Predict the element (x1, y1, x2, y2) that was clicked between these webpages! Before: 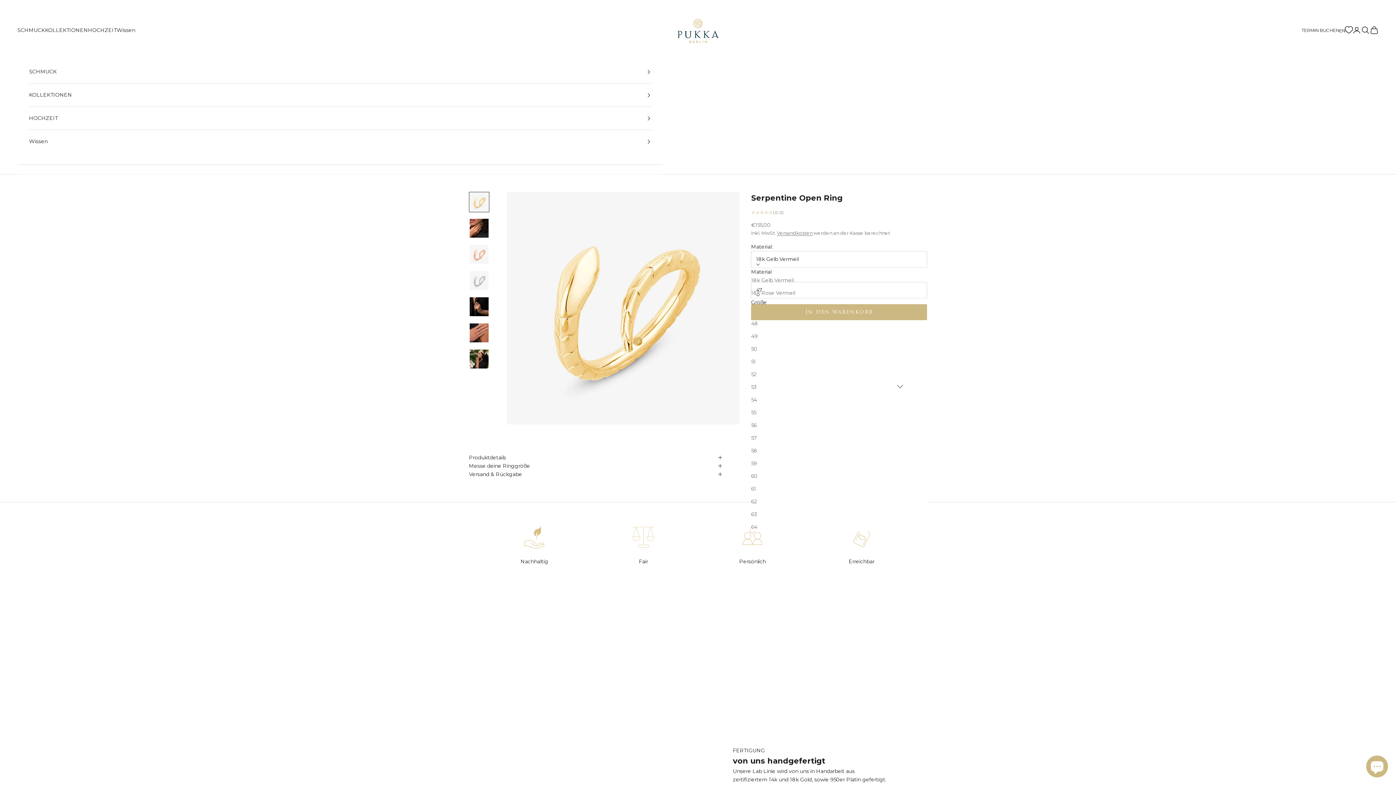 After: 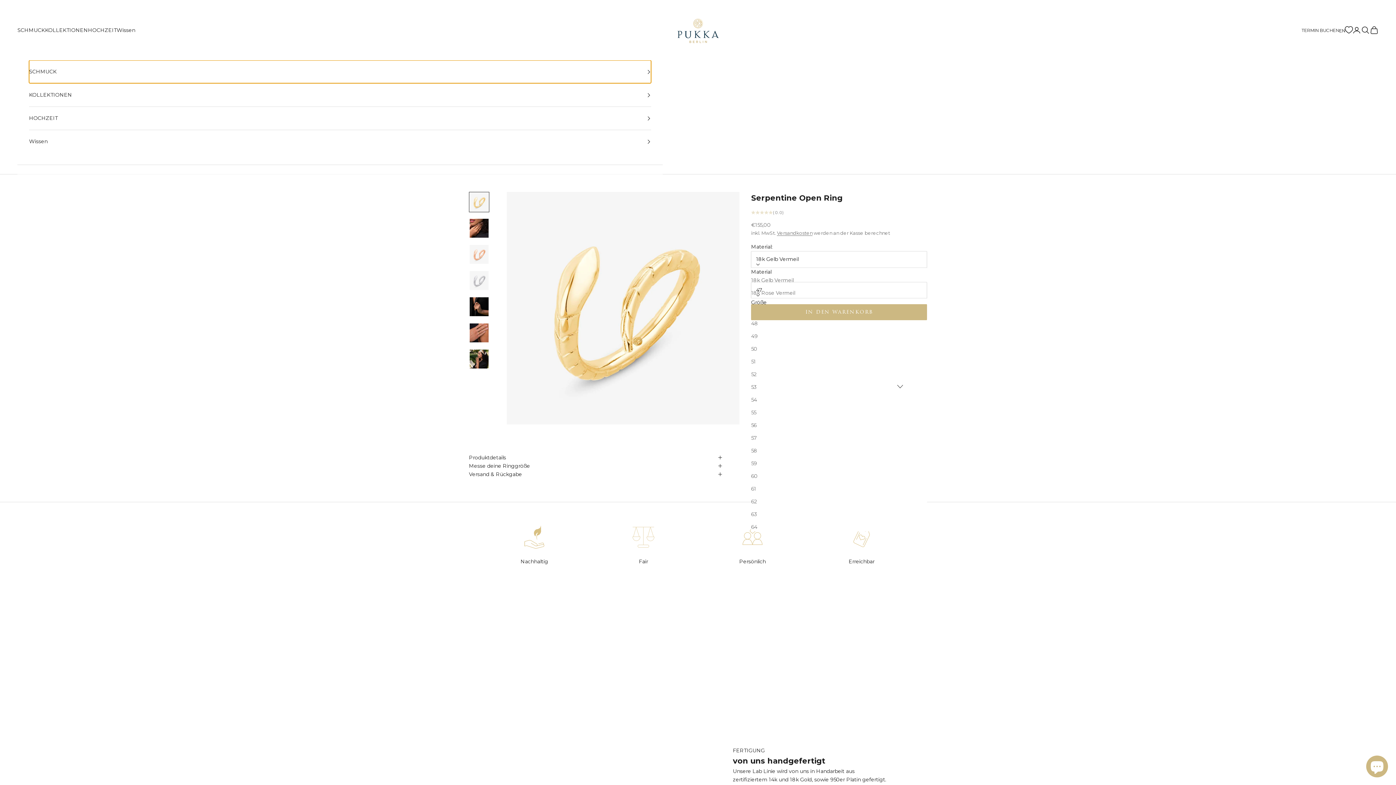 Action: label: SCHMUCK bbox: (29, 60, 651, 83)